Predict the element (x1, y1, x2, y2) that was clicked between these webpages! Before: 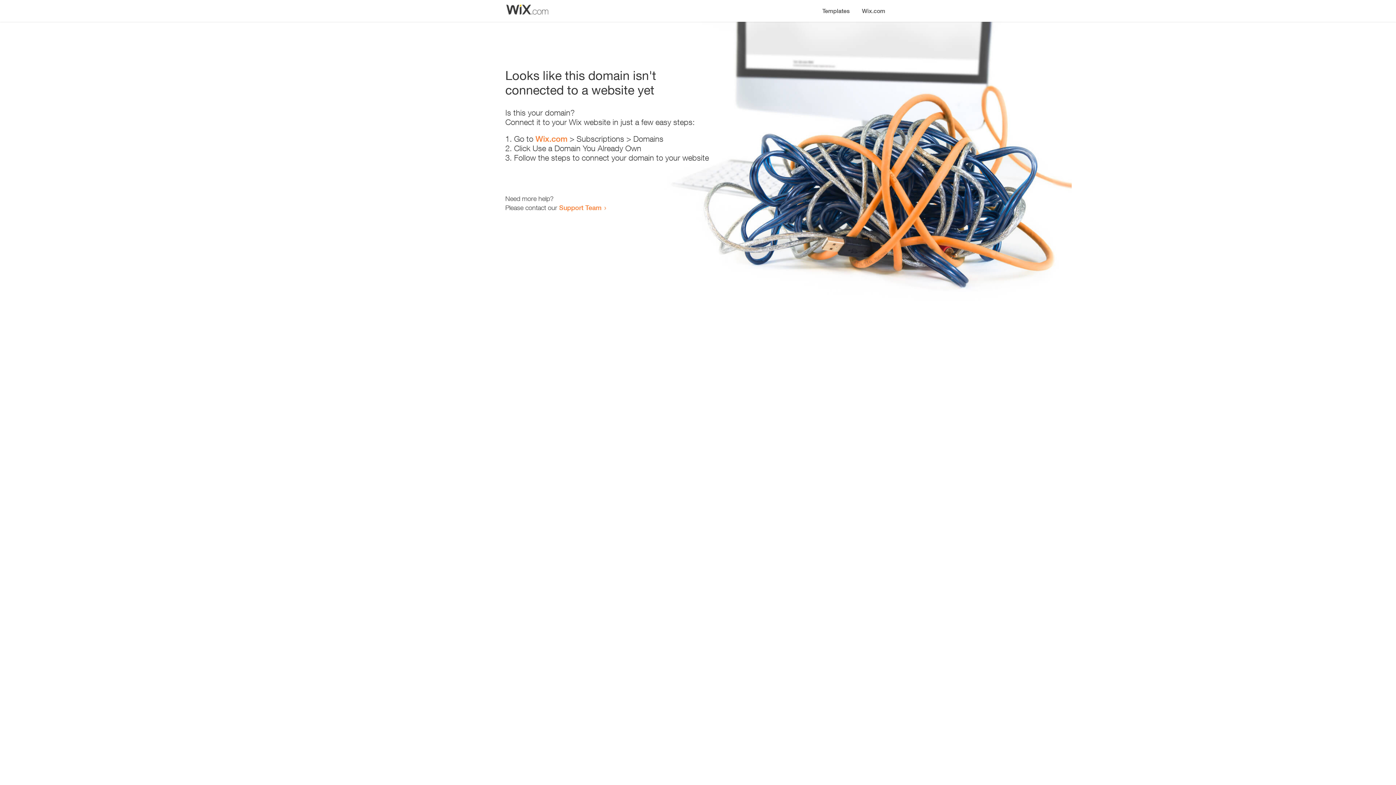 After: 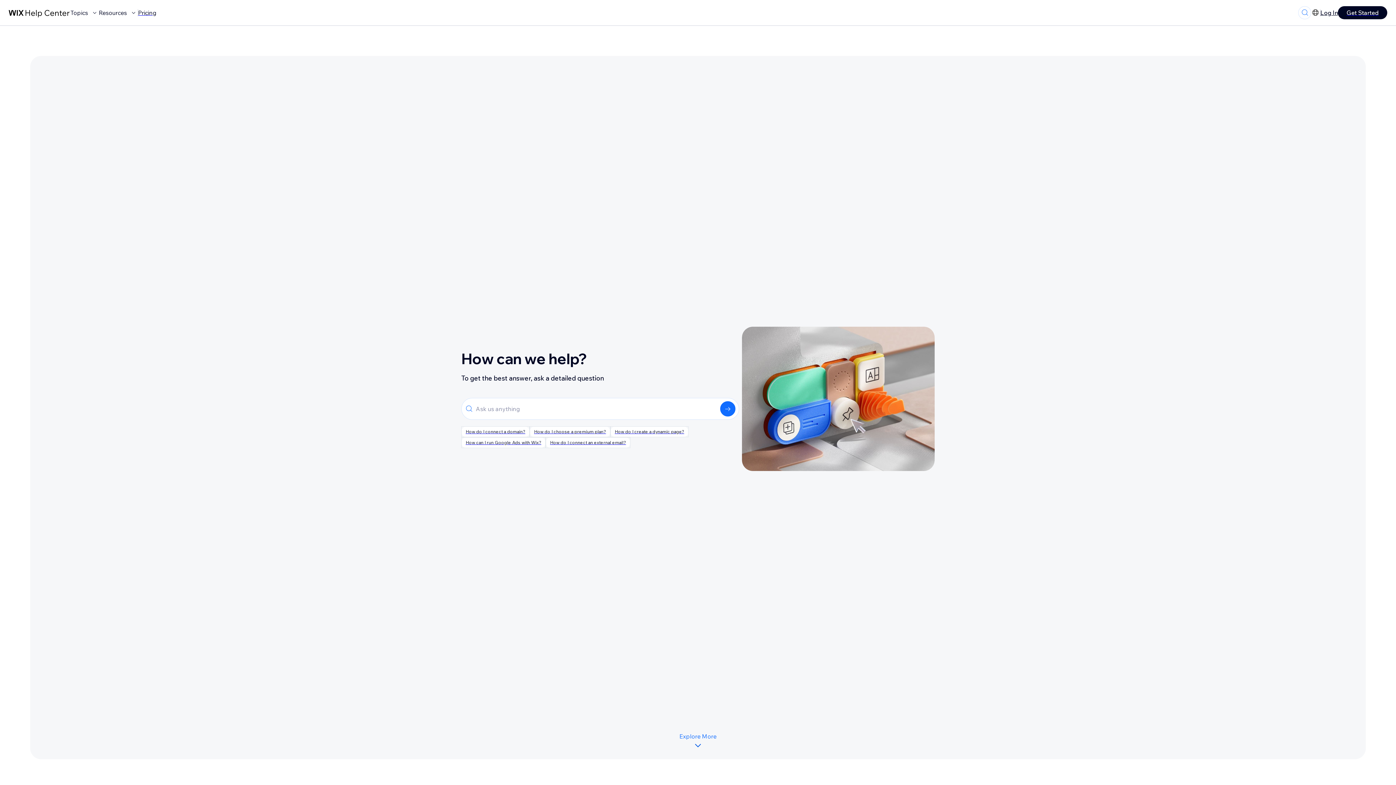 Action: bbox: (559, 203, 601, 211) label: Support Team